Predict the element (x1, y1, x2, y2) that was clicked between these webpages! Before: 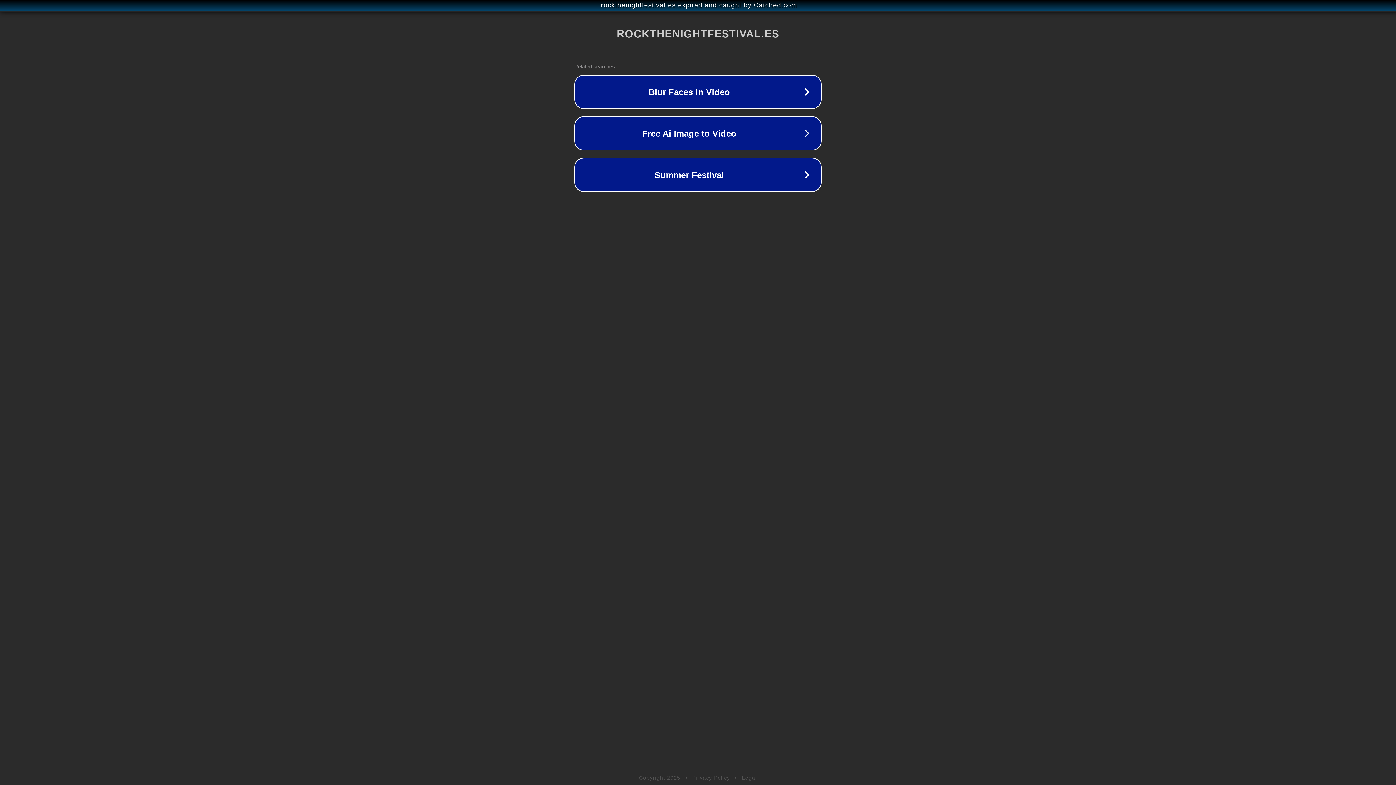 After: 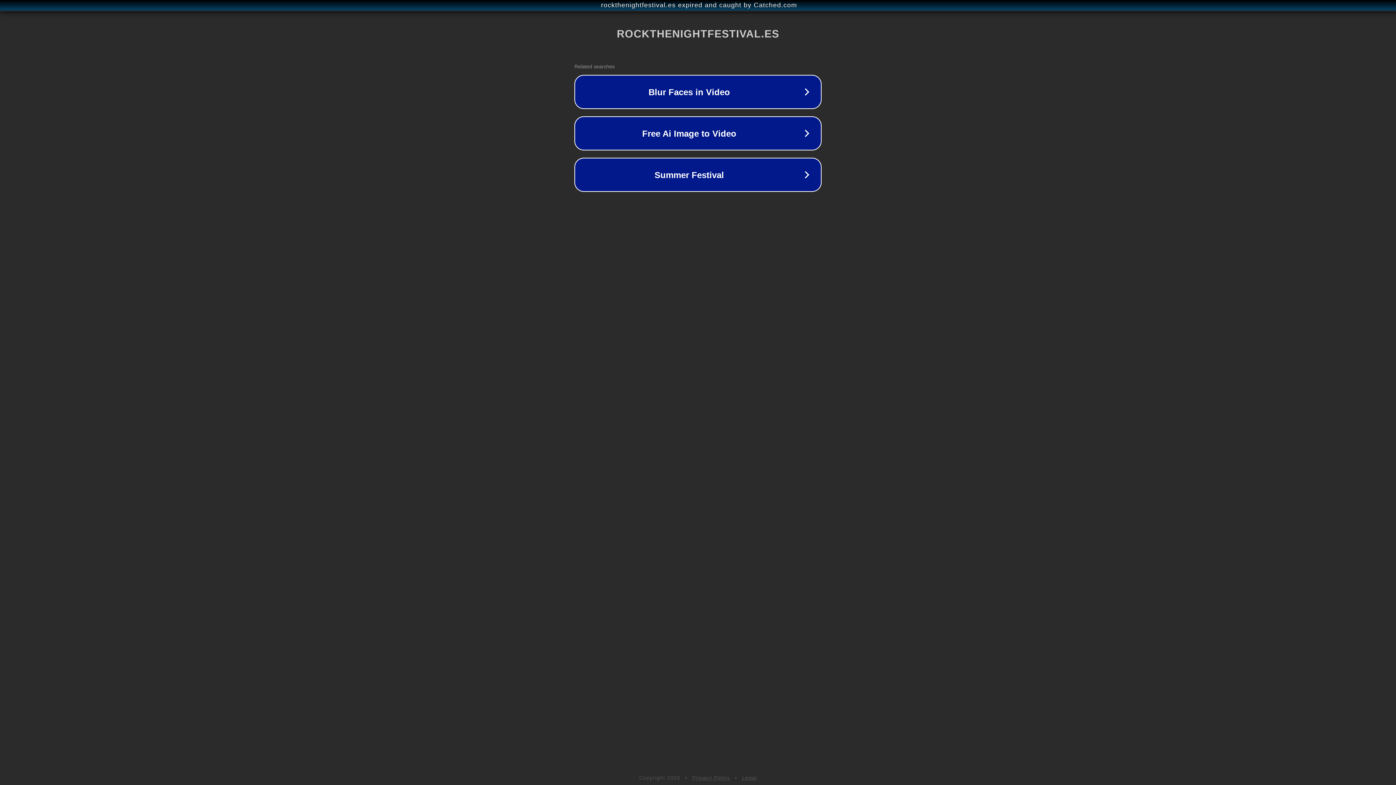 Action: bbox: (742, 775, 757, 781) label: Legal